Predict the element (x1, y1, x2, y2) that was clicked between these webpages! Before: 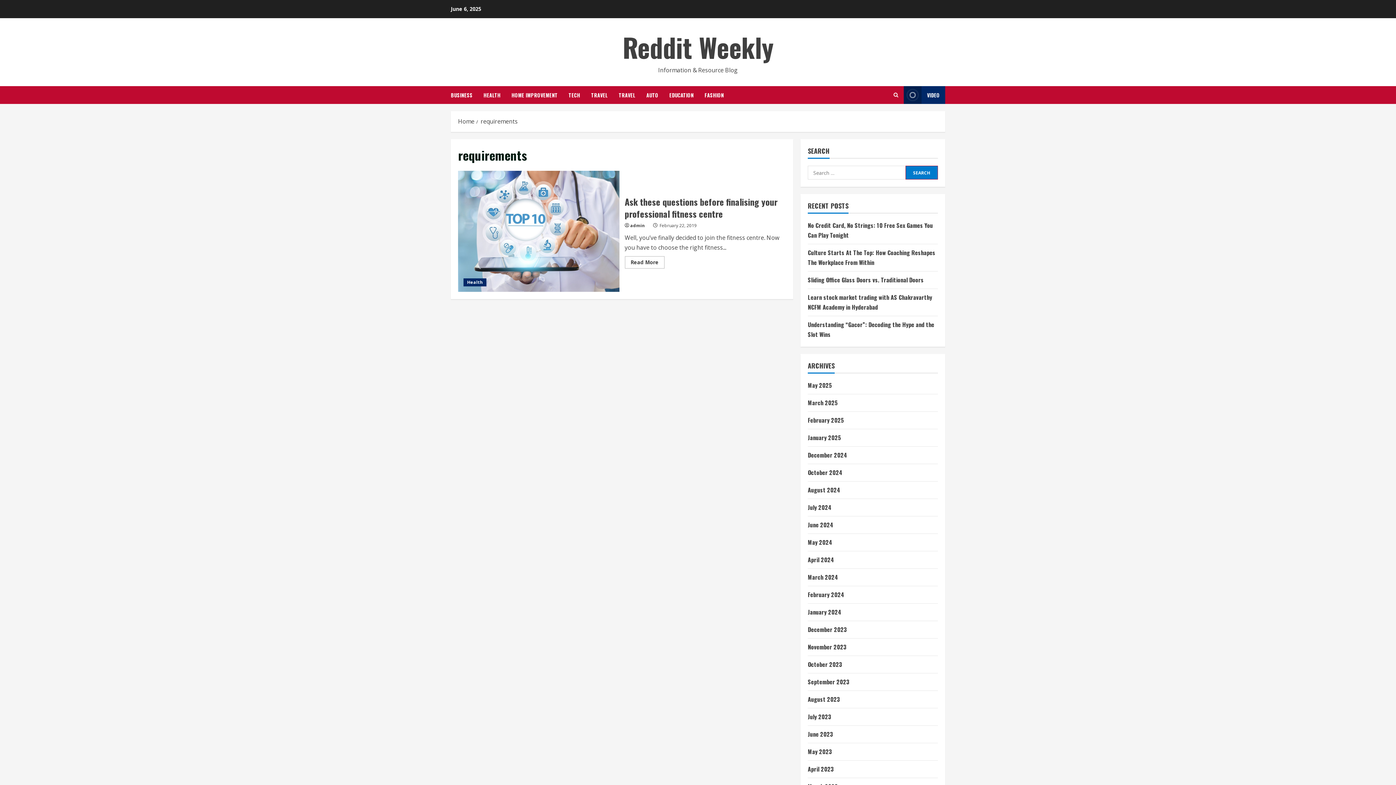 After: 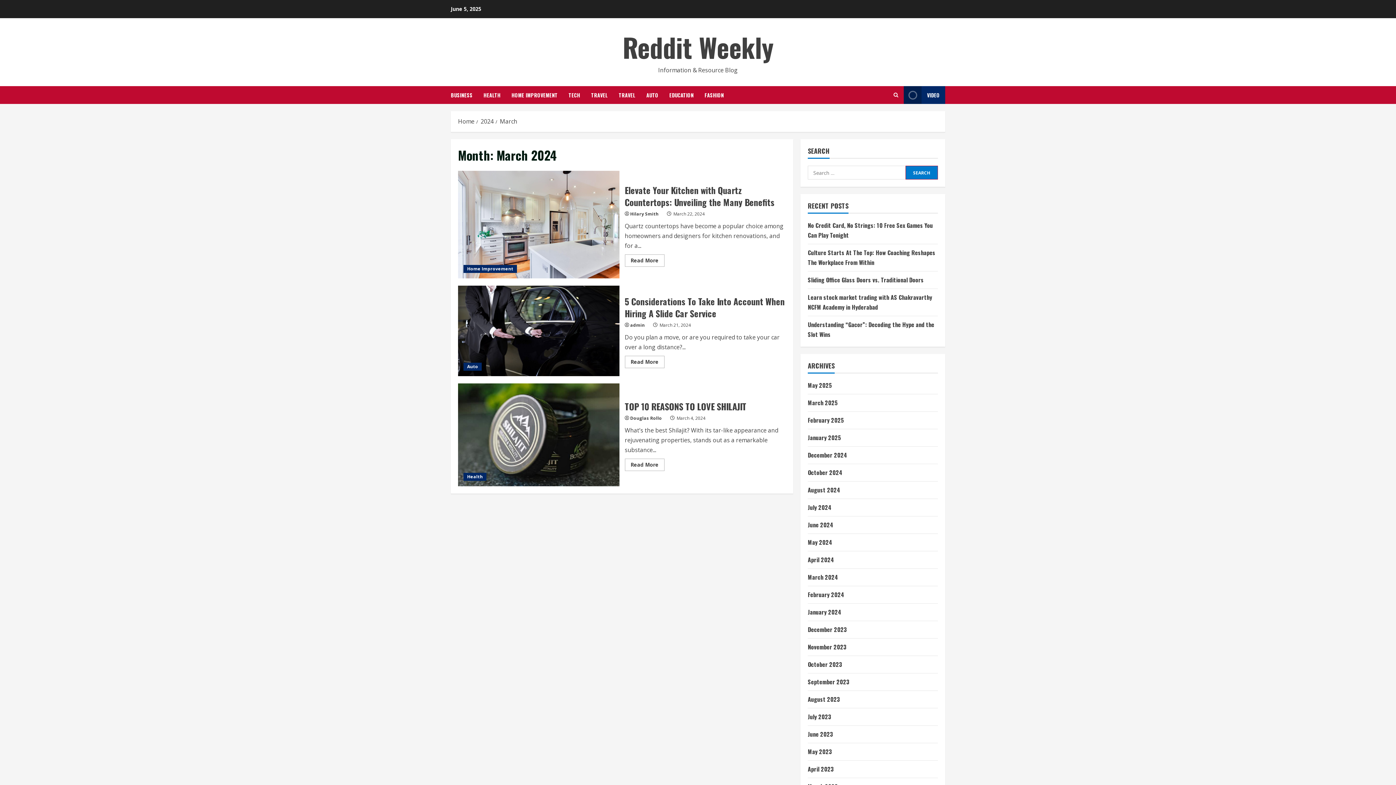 Action: bbox: (808, 573, 838, 581) label: March 2024